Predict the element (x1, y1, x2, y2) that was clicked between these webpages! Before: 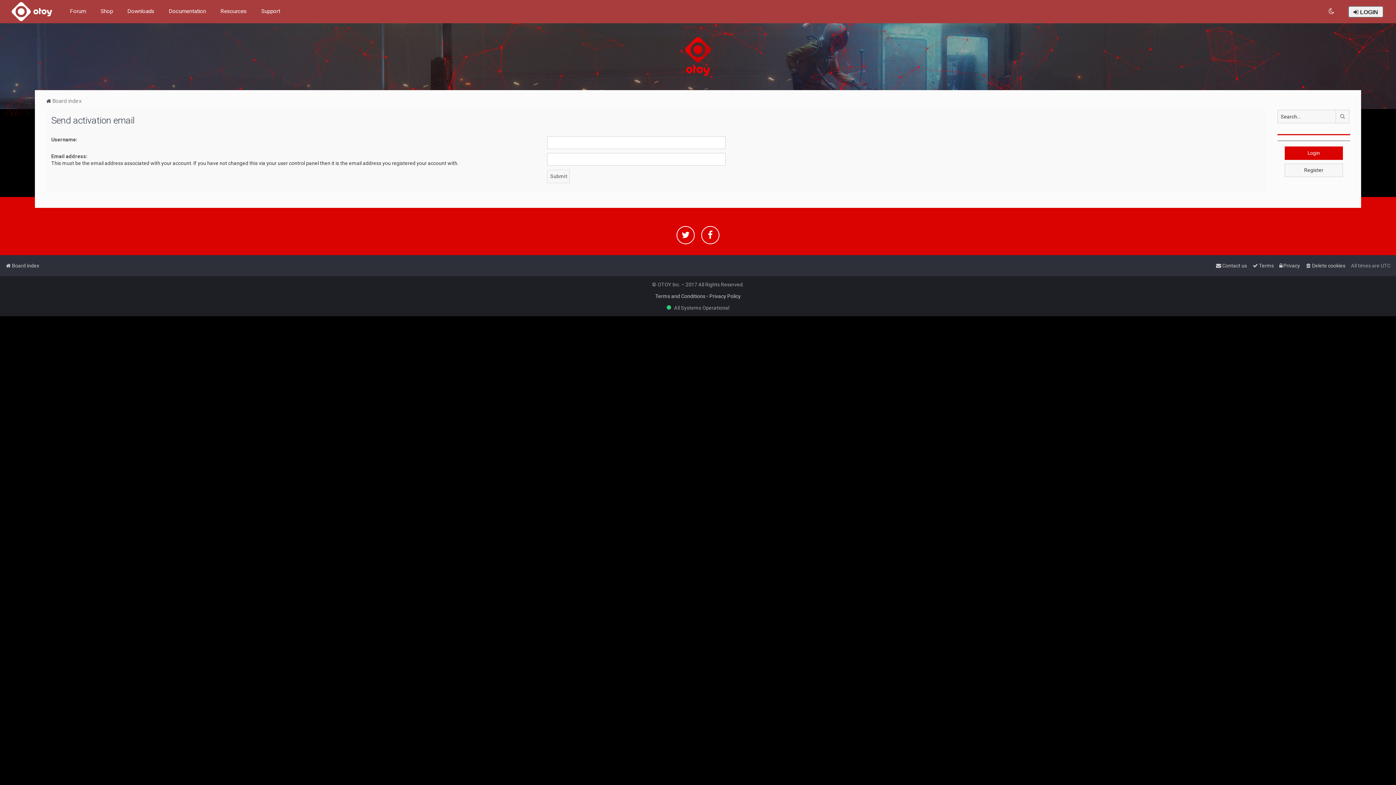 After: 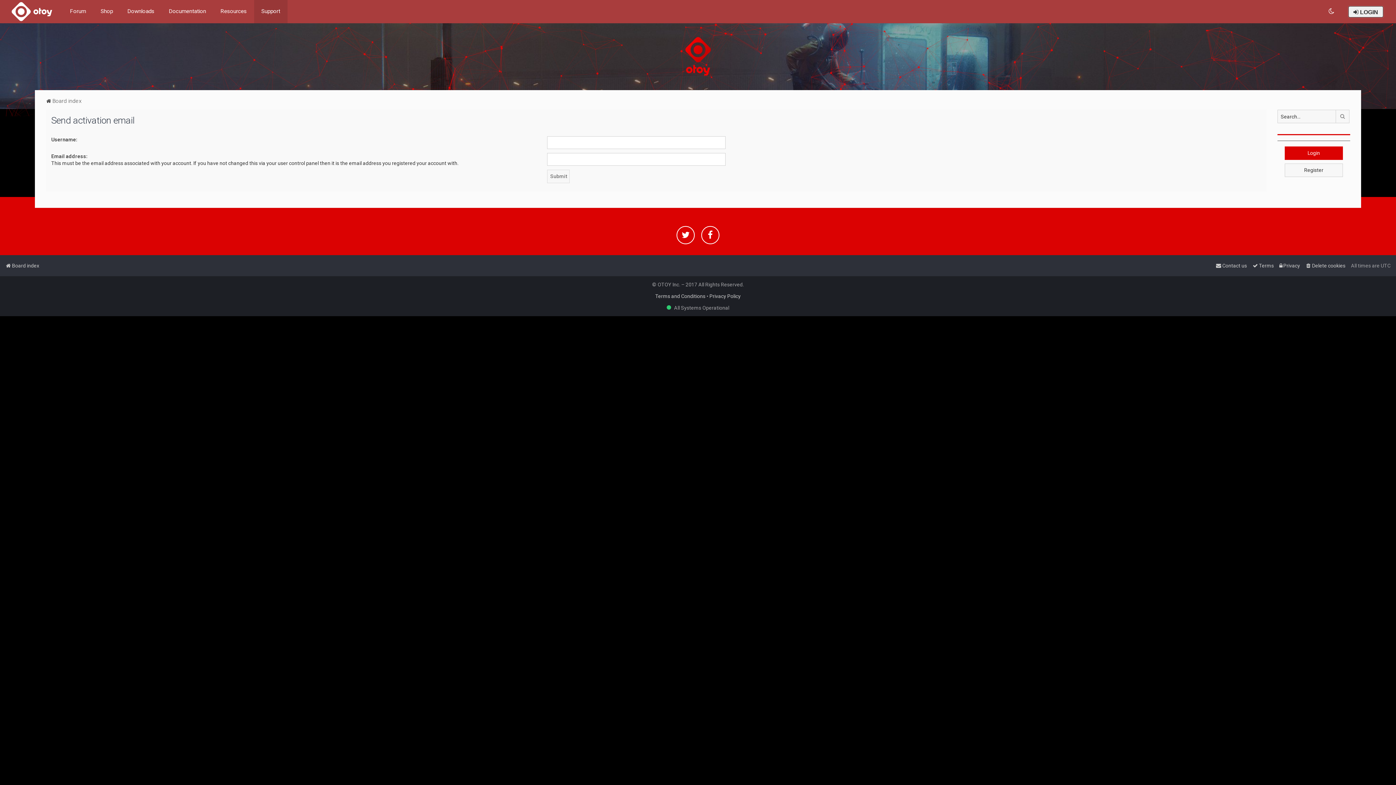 Action: bbox: (259, 6, 282, 16) label: Support